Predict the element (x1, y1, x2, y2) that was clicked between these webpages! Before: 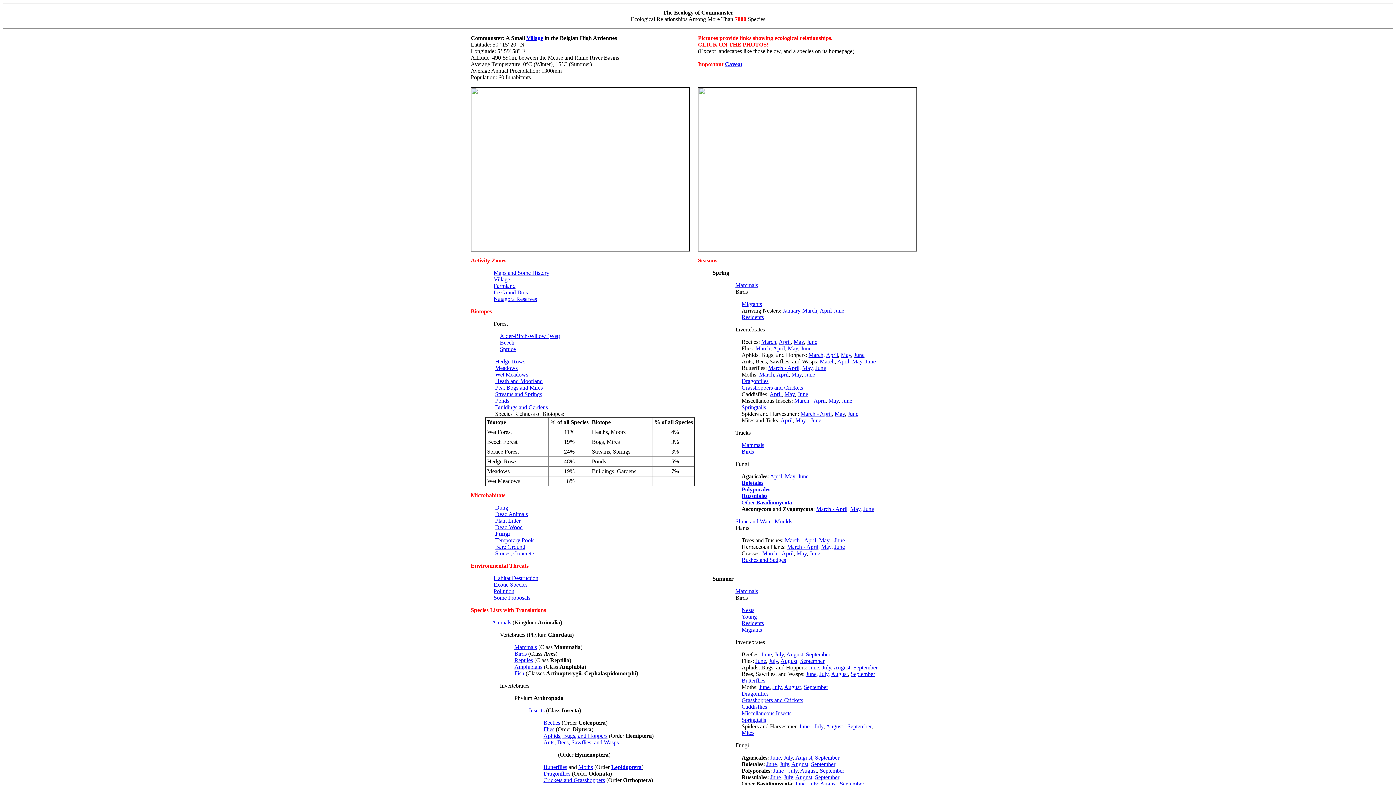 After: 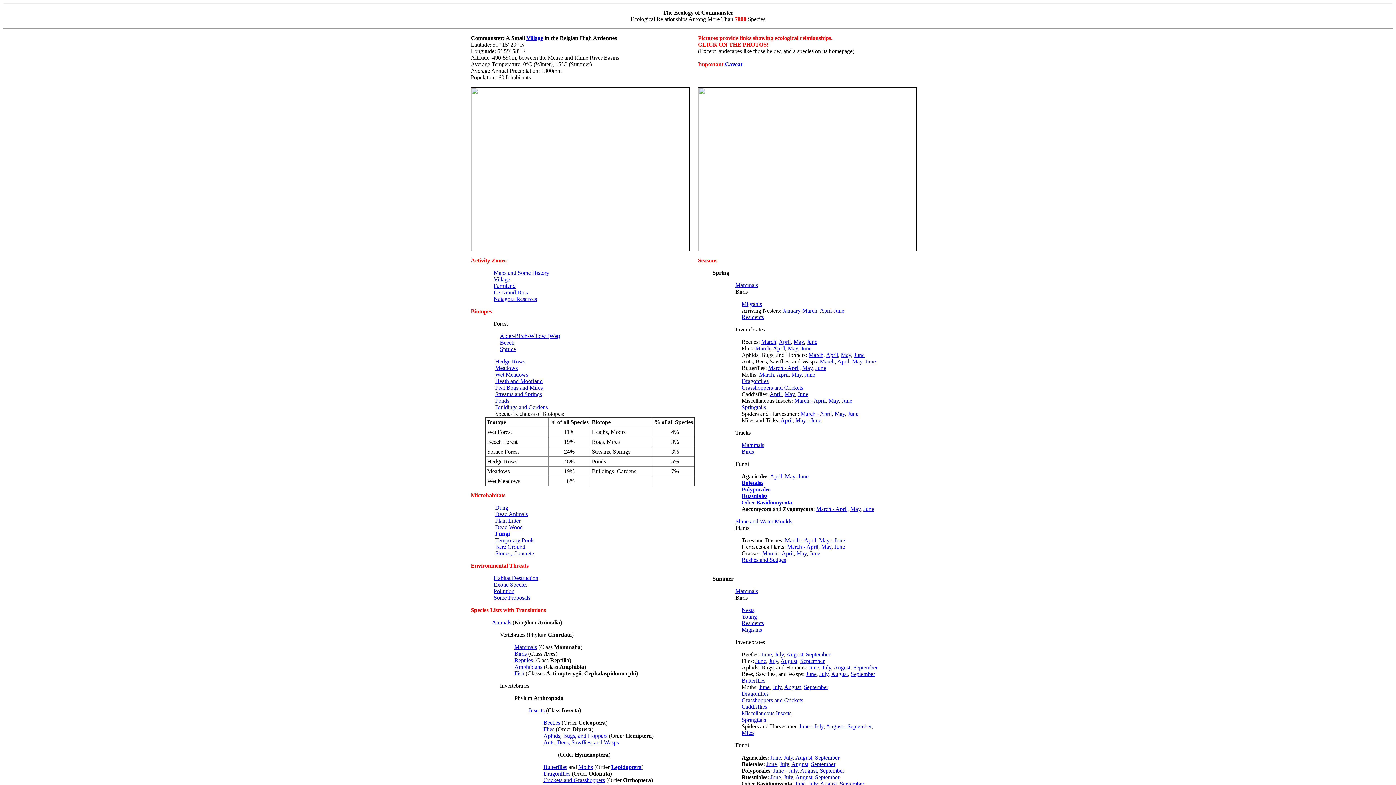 Action: label: March bbox: (761, 338, 776, 345)